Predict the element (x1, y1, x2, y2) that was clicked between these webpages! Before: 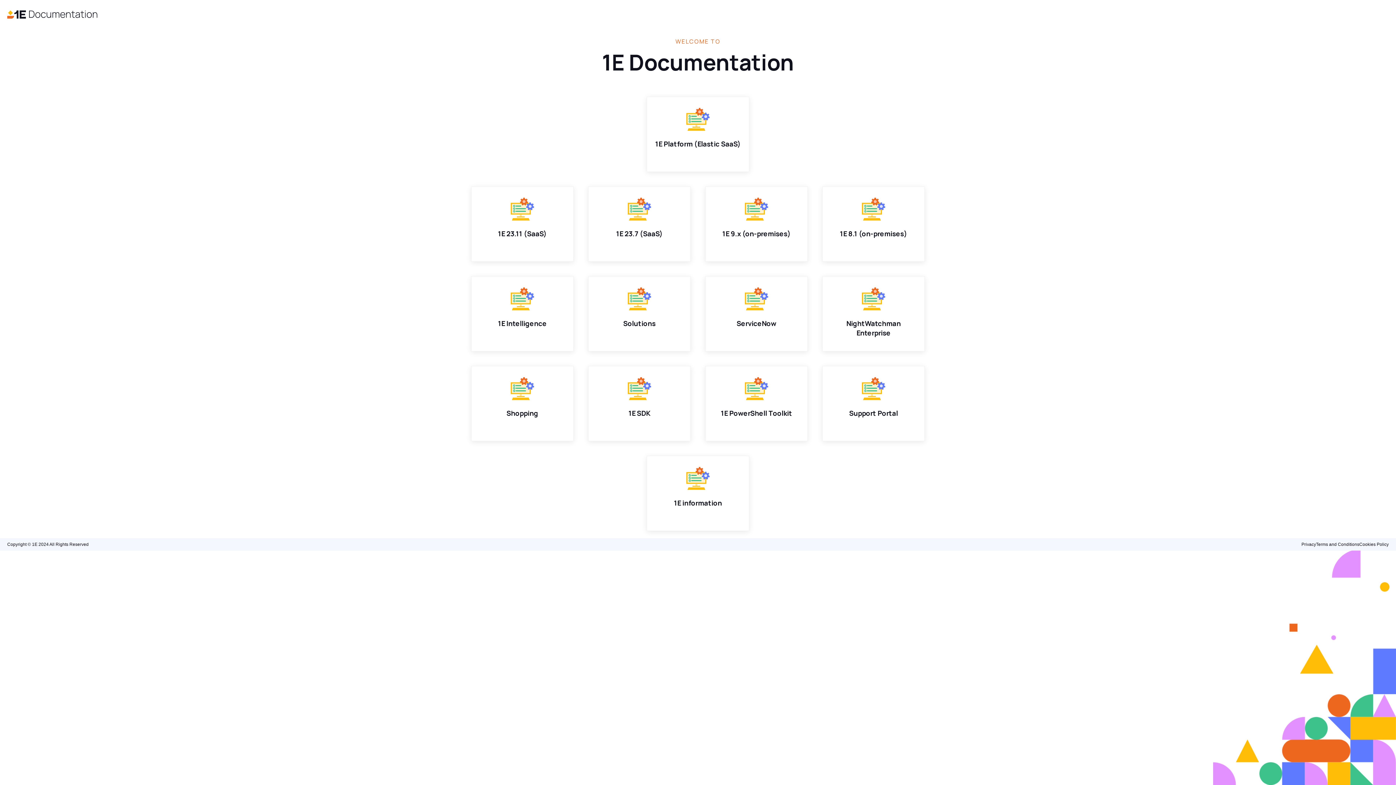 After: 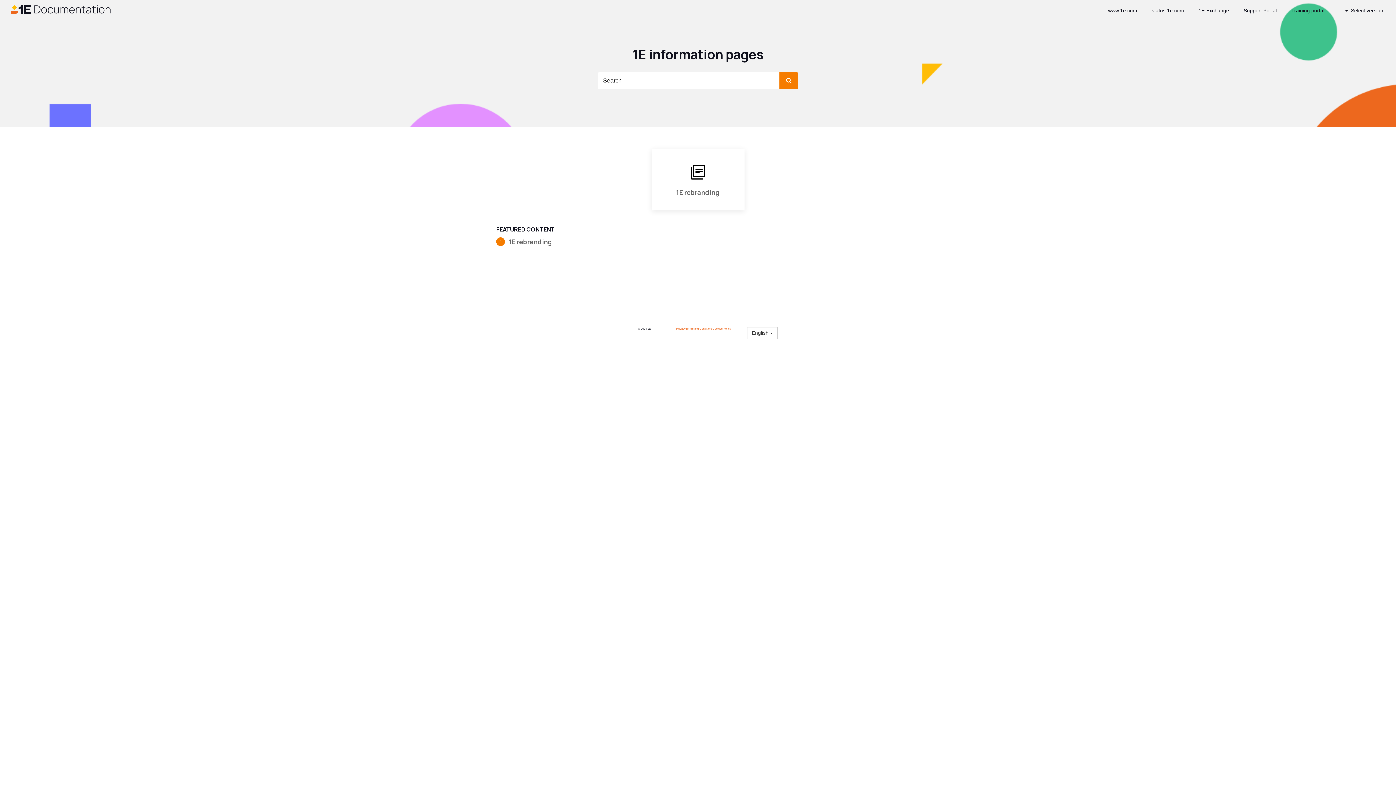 Action: label: 1E information bbox: (2, 418, 1393, 440)